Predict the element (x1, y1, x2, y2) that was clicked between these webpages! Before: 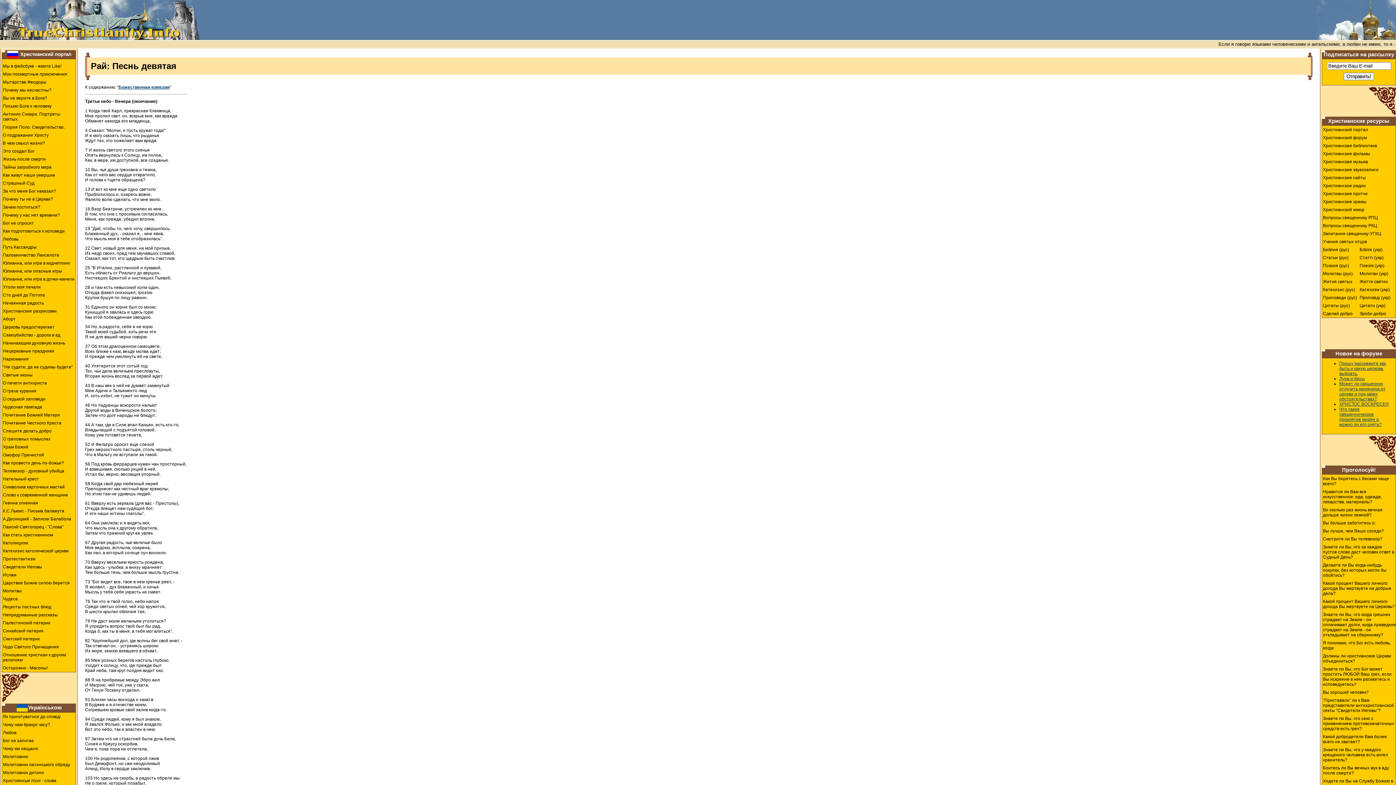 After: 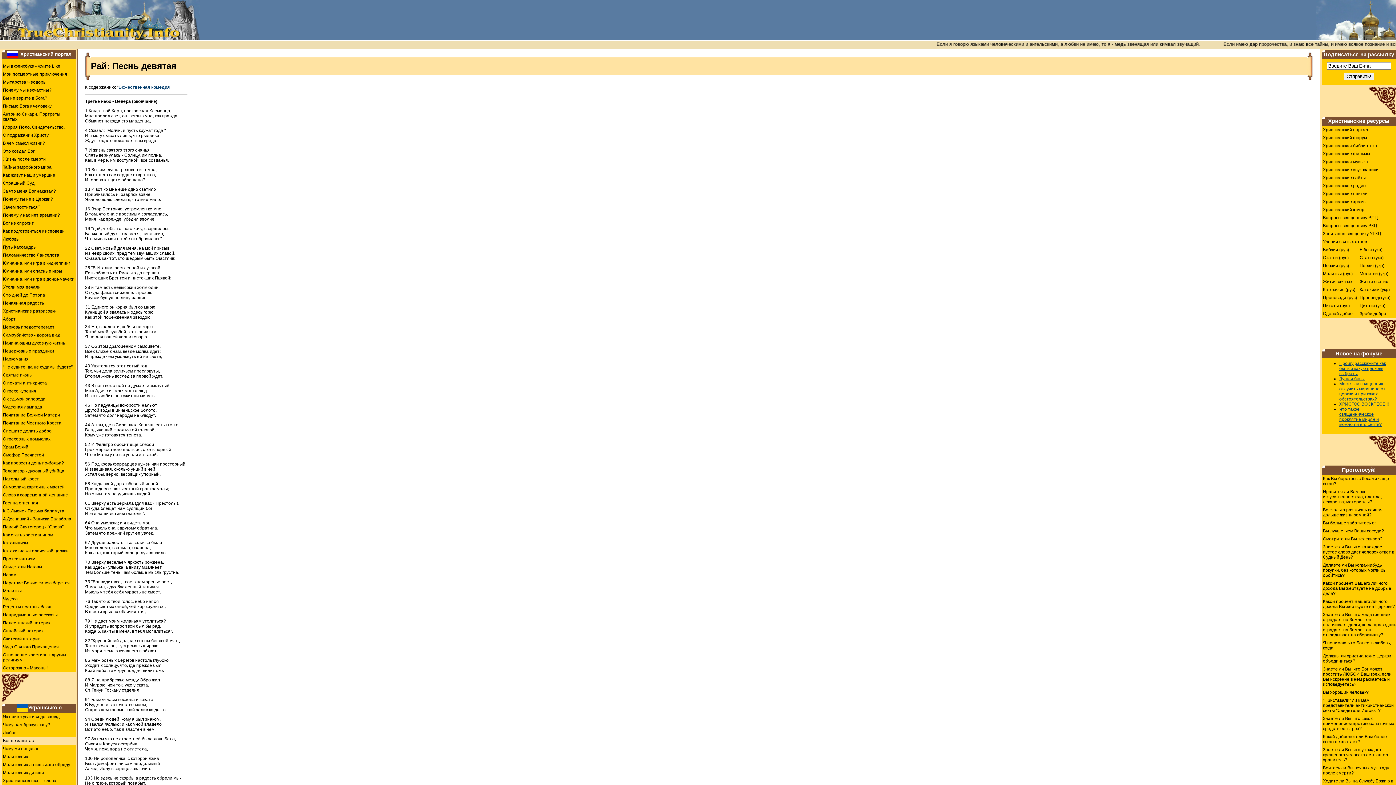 Action: label: Бог не запитає bbox: (2, 737, 75, 745)